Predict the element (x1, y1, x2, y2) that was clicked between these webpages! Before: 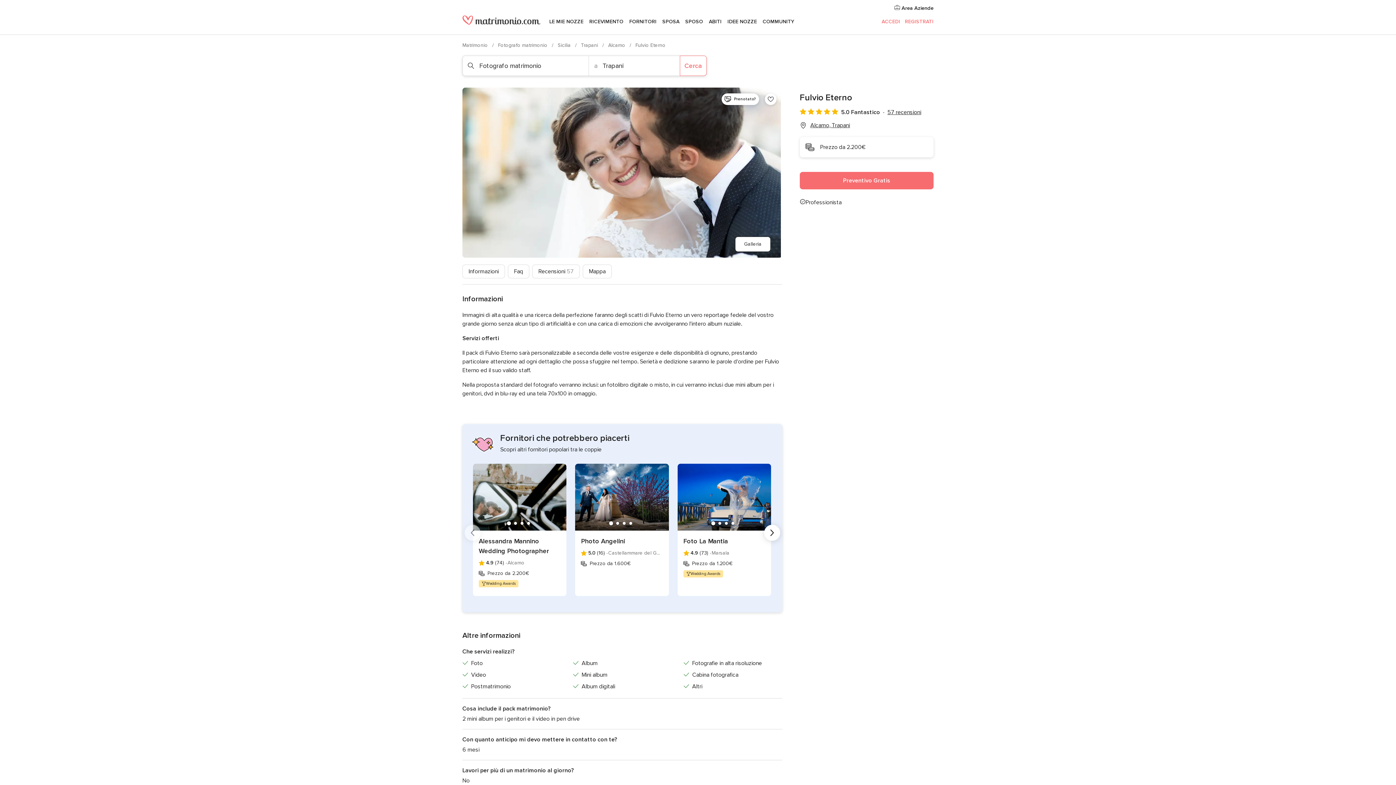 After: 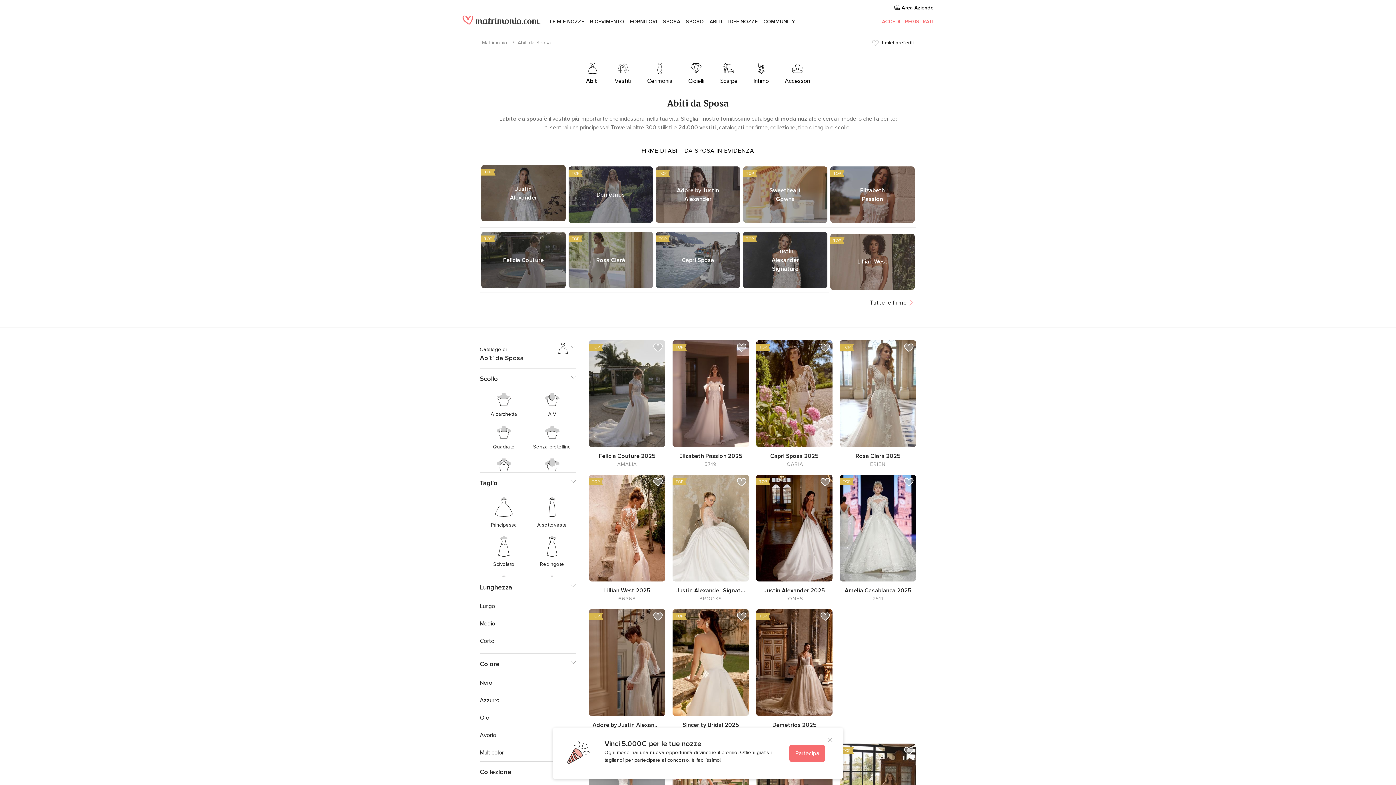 Action: bbox: (706, 9, 724, 34) label: ABITI